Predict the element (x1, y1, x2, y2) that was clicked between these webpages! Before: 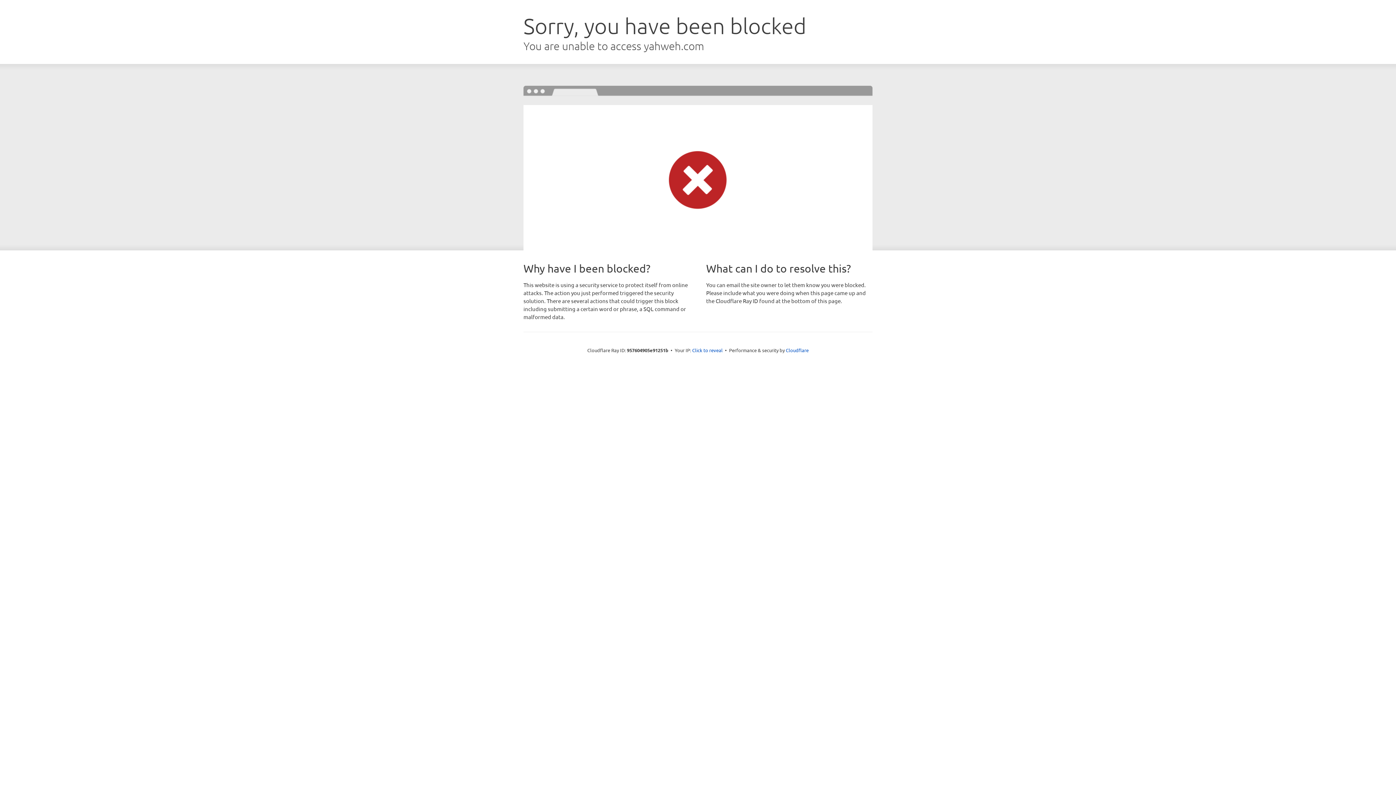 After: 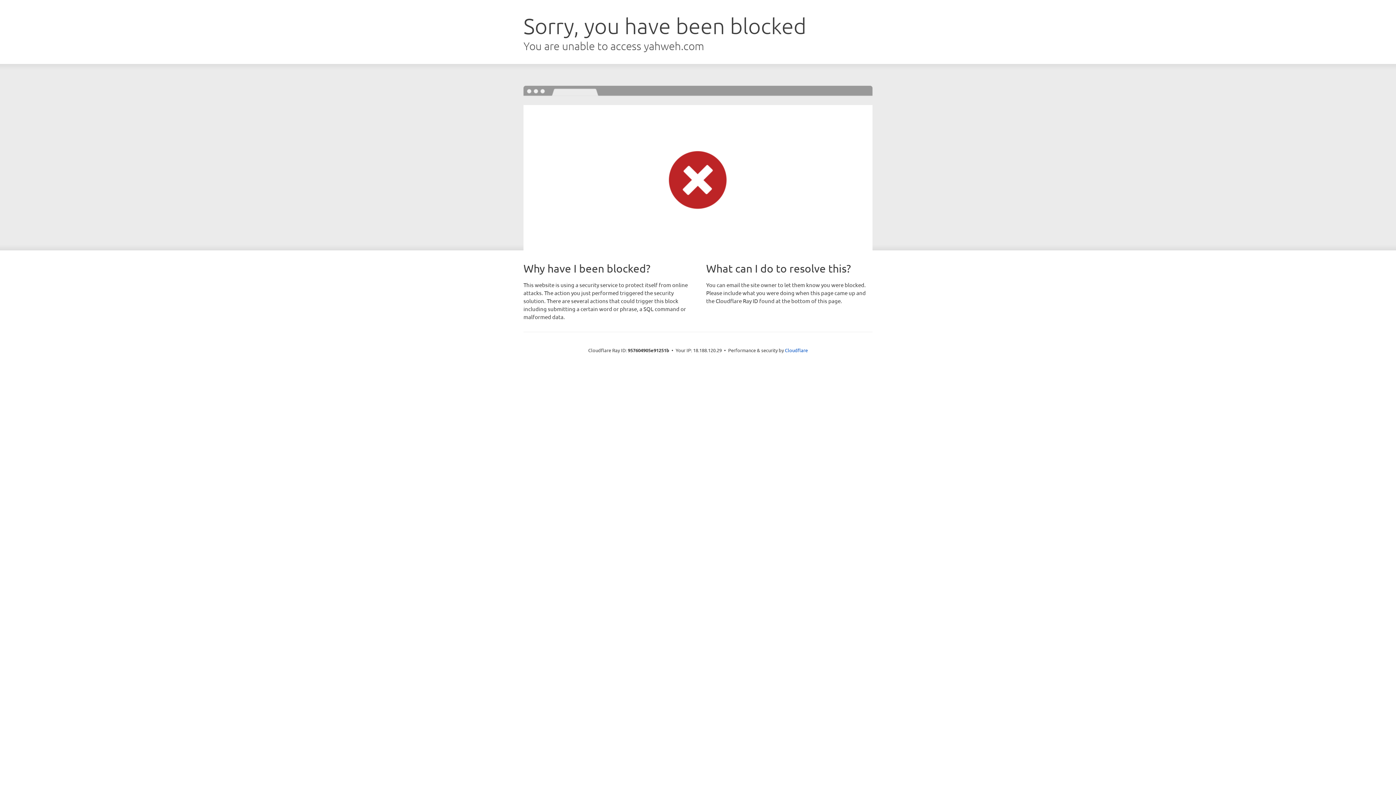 Action: label: Click to reveal bbox: (692, 346, 722, 353)